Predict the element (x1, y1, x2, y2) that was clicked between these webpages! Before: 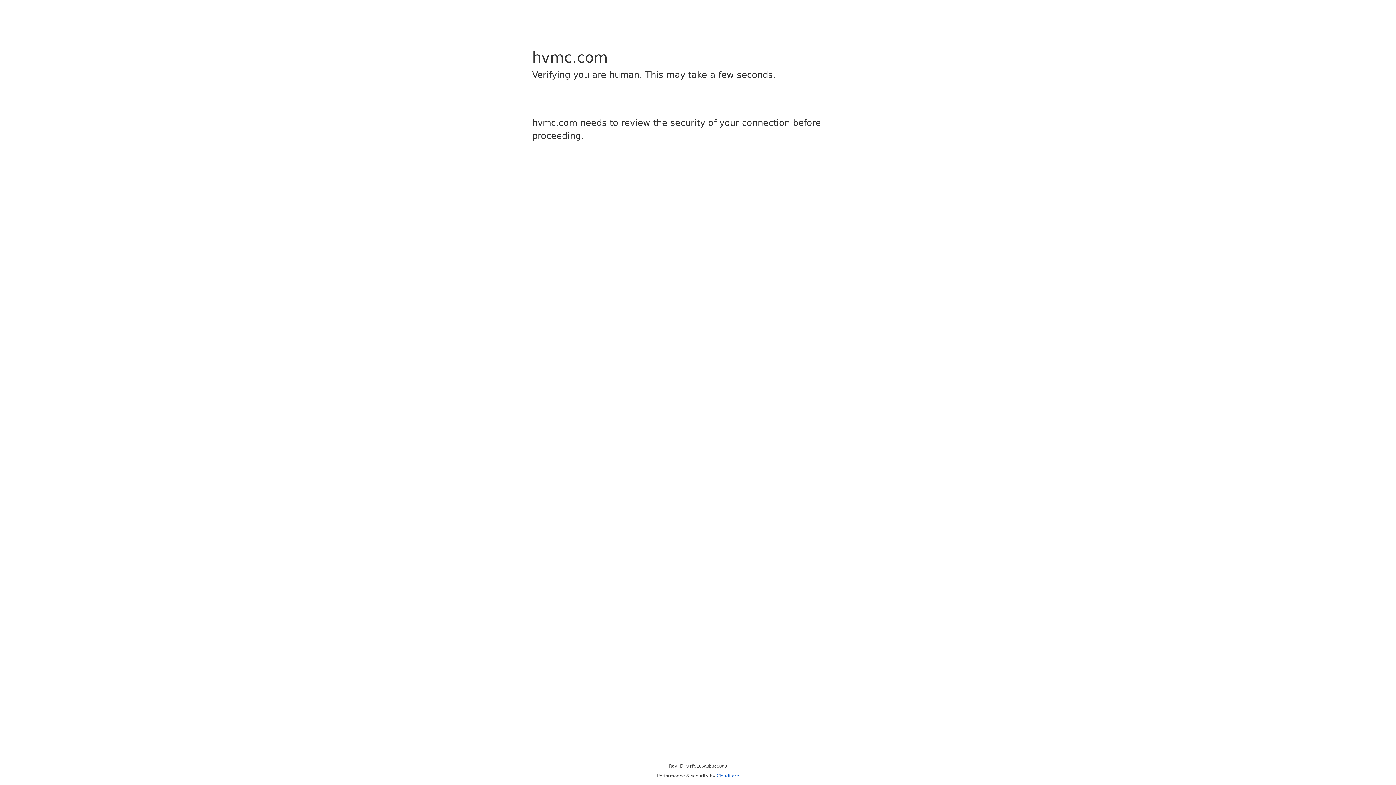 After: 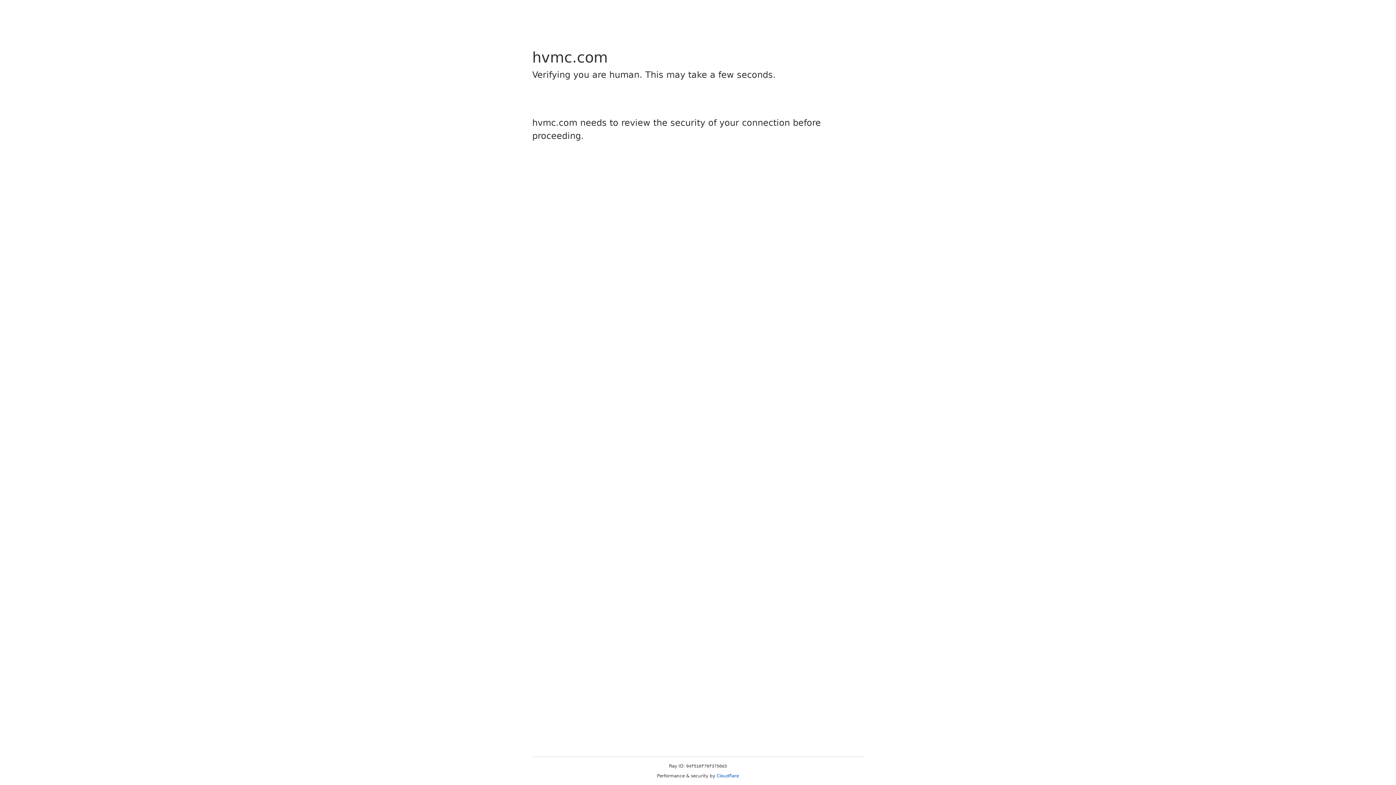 Action: bbox: (716, 773, 739, 778) label: Cloudflare